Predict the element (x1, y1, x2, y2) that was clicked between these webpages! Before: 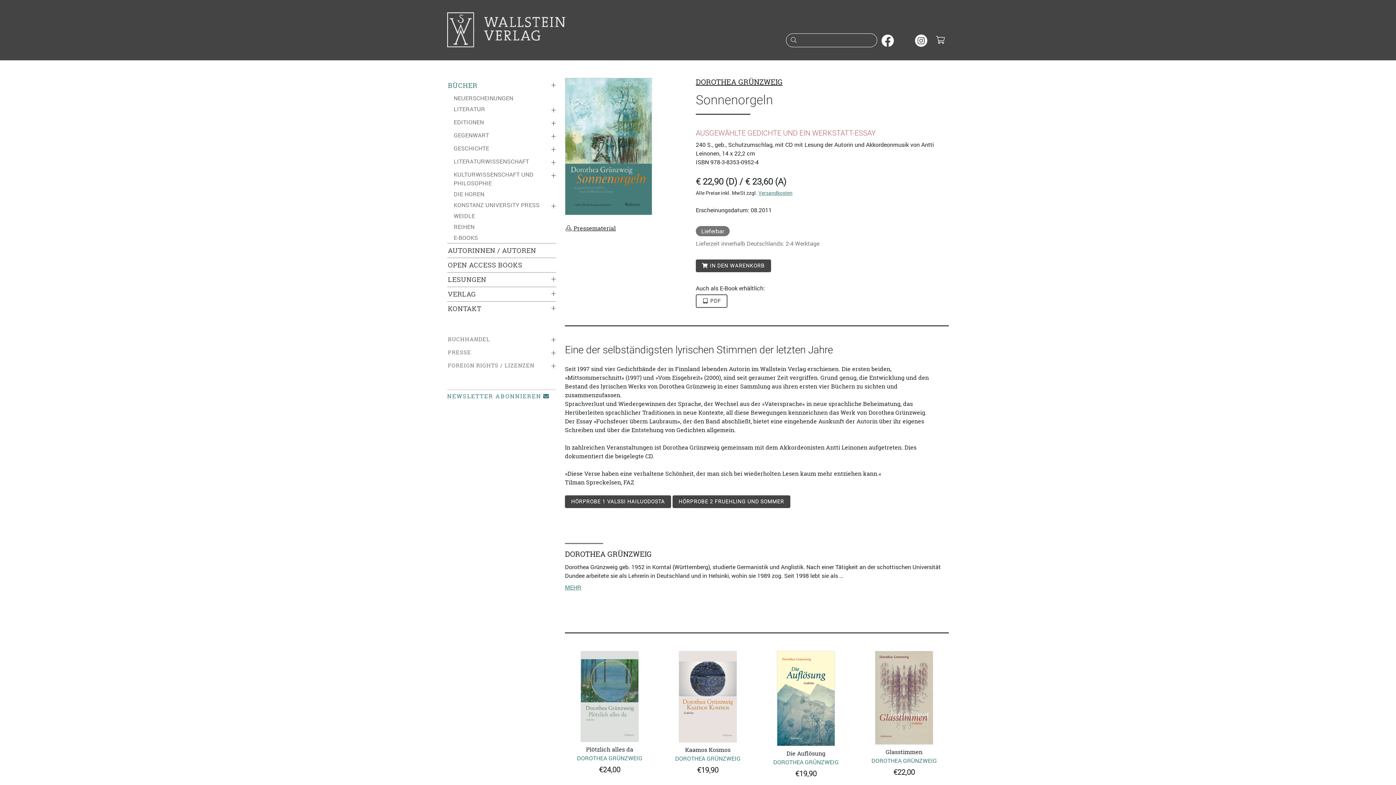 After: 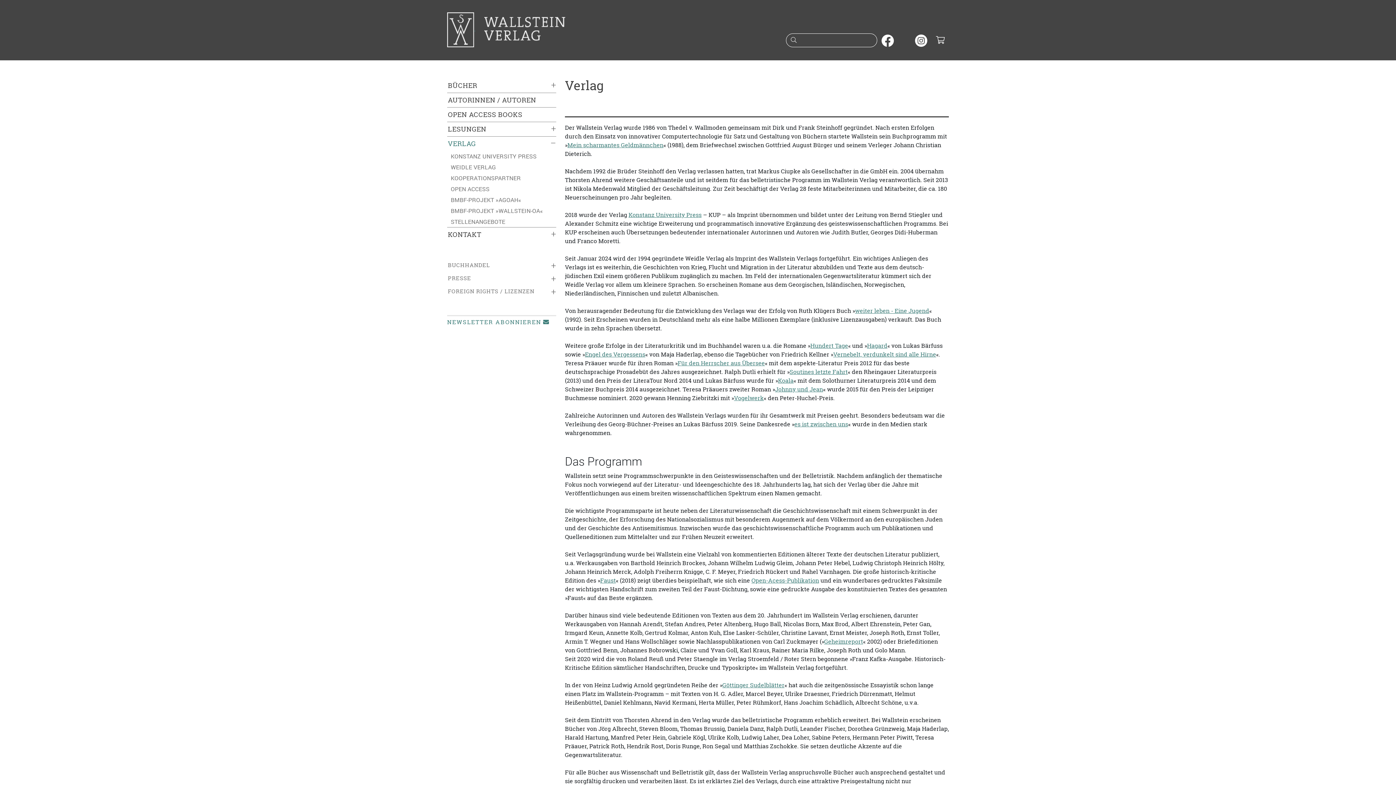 Action: bbox: (448, 287, 555, 301) label: VERLAG